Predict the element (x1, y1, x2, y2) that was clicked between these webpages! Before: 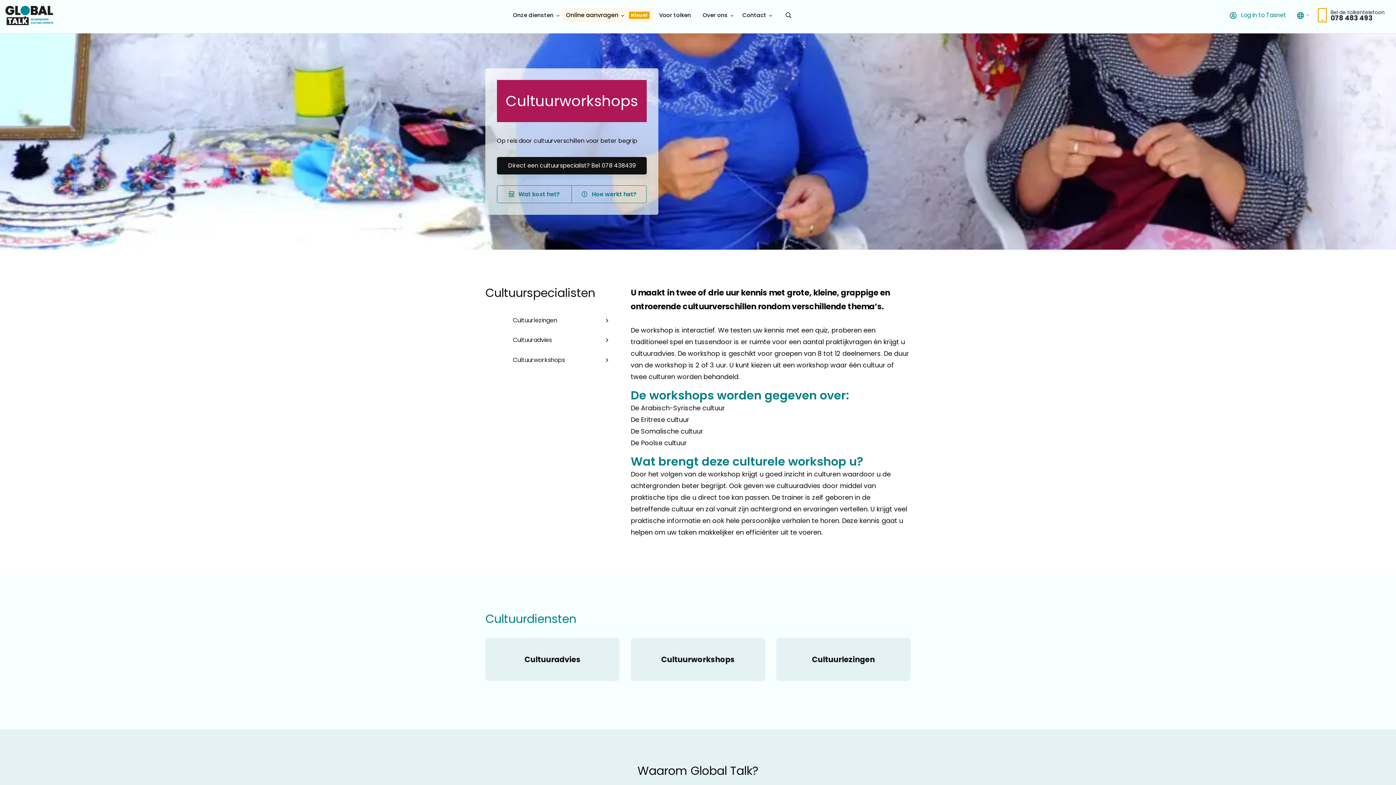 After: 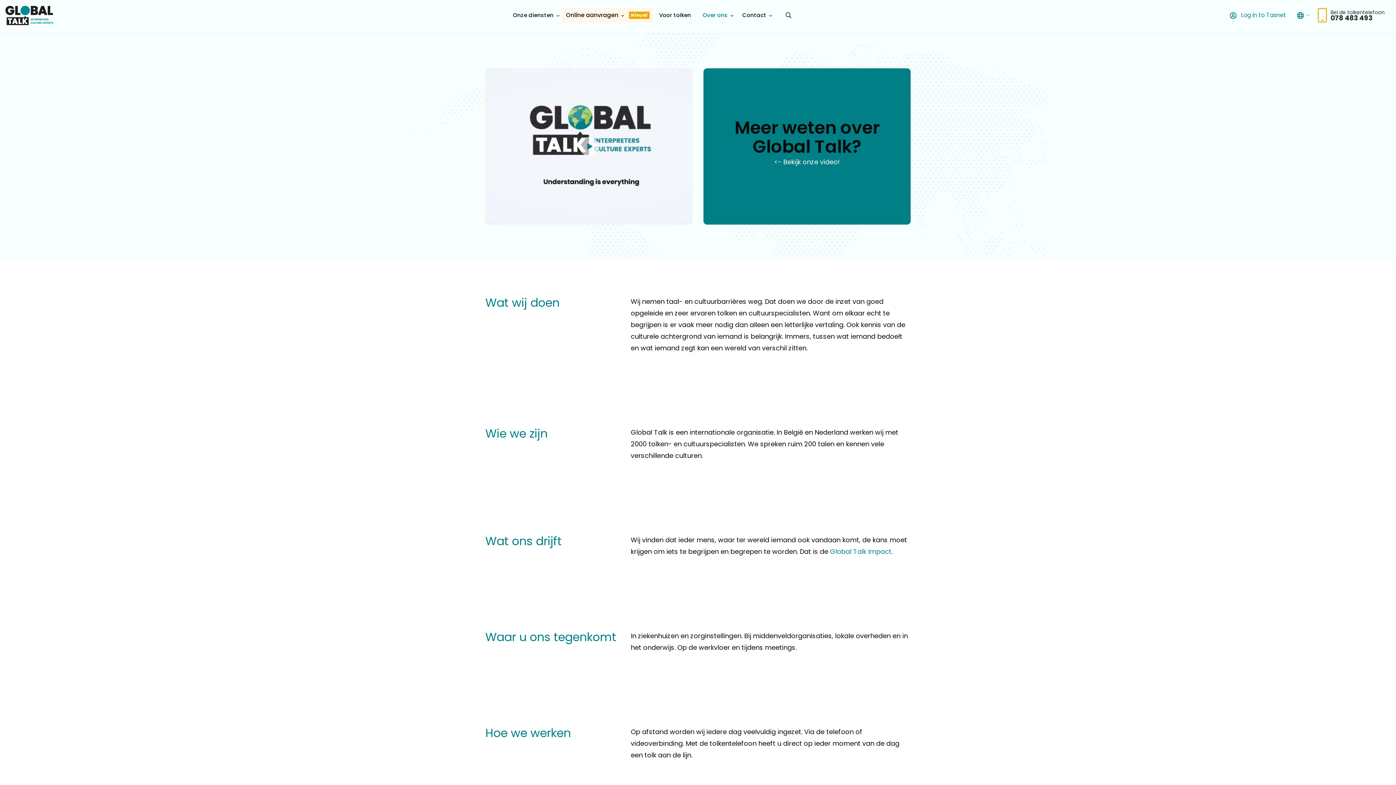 Action: bbox: (697, 8, 736, 22) label: Over ons